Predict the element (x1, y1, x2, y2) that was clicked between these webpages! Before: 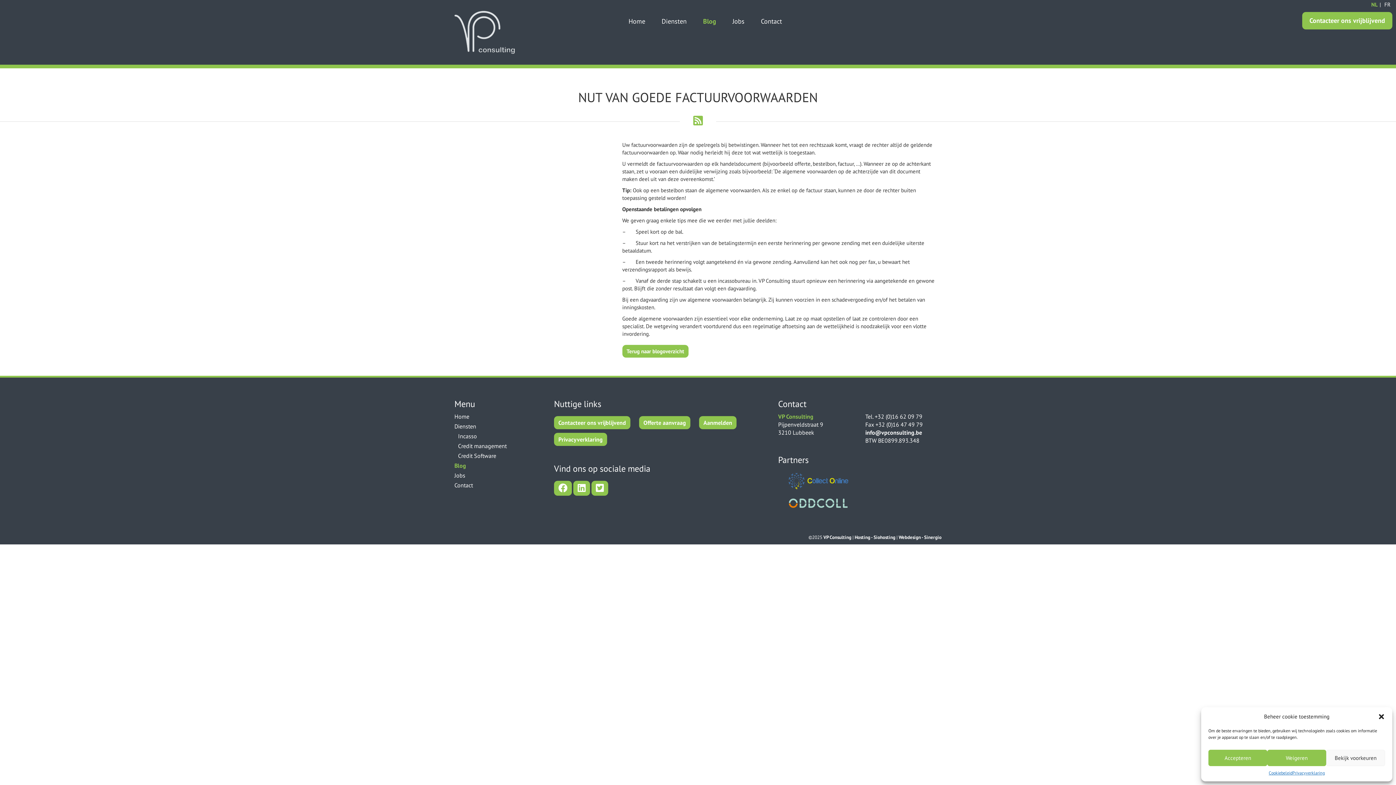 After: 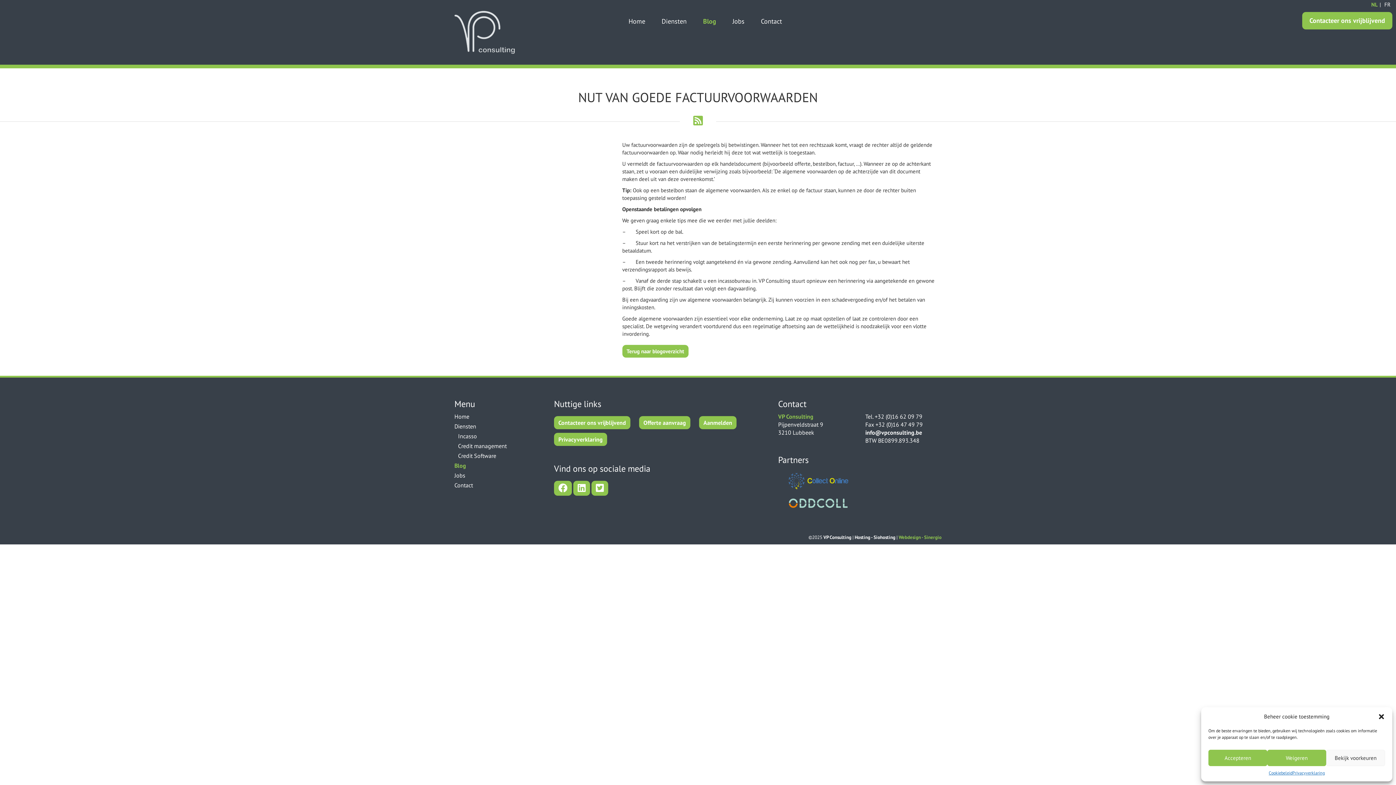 Action: bbox: (898, 534, 941, 540) label: Webdesign - Sinergio